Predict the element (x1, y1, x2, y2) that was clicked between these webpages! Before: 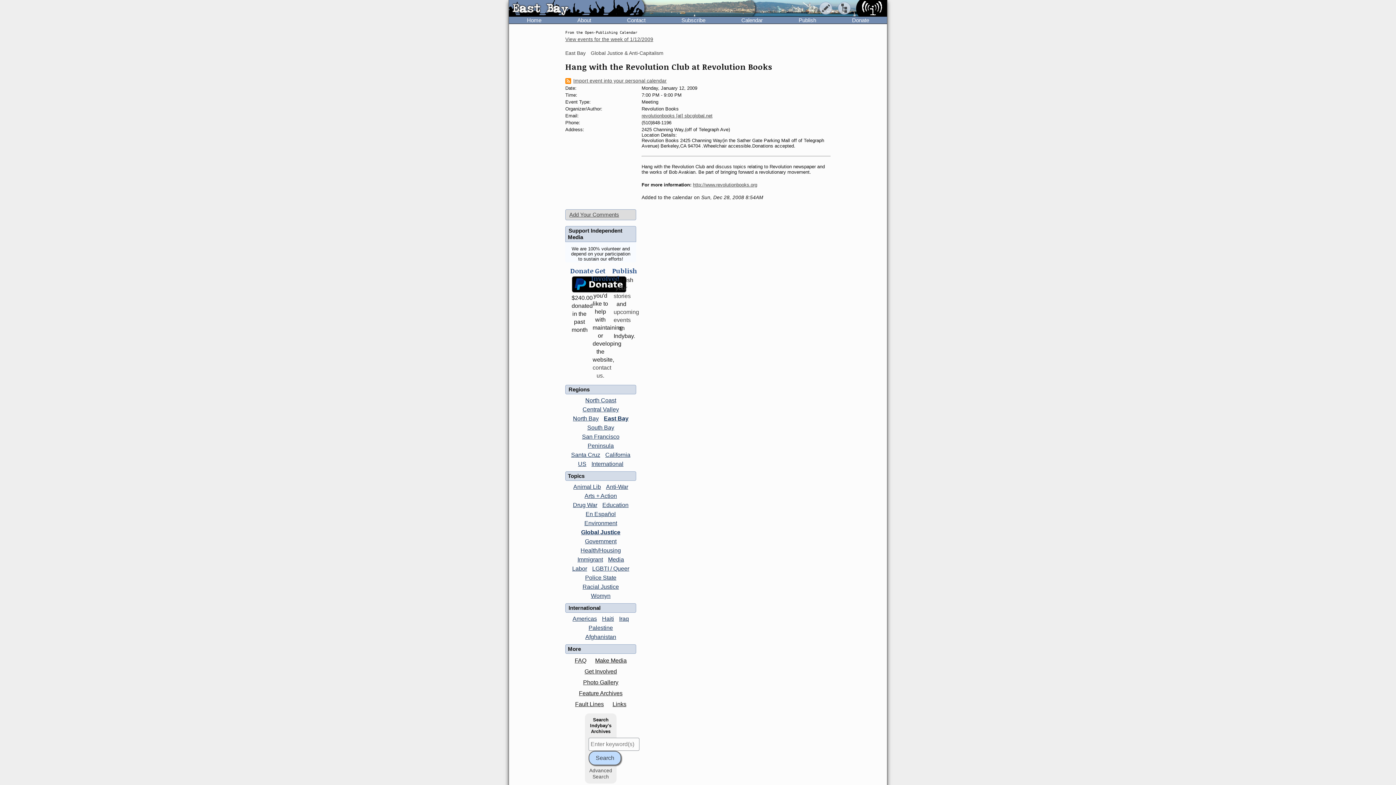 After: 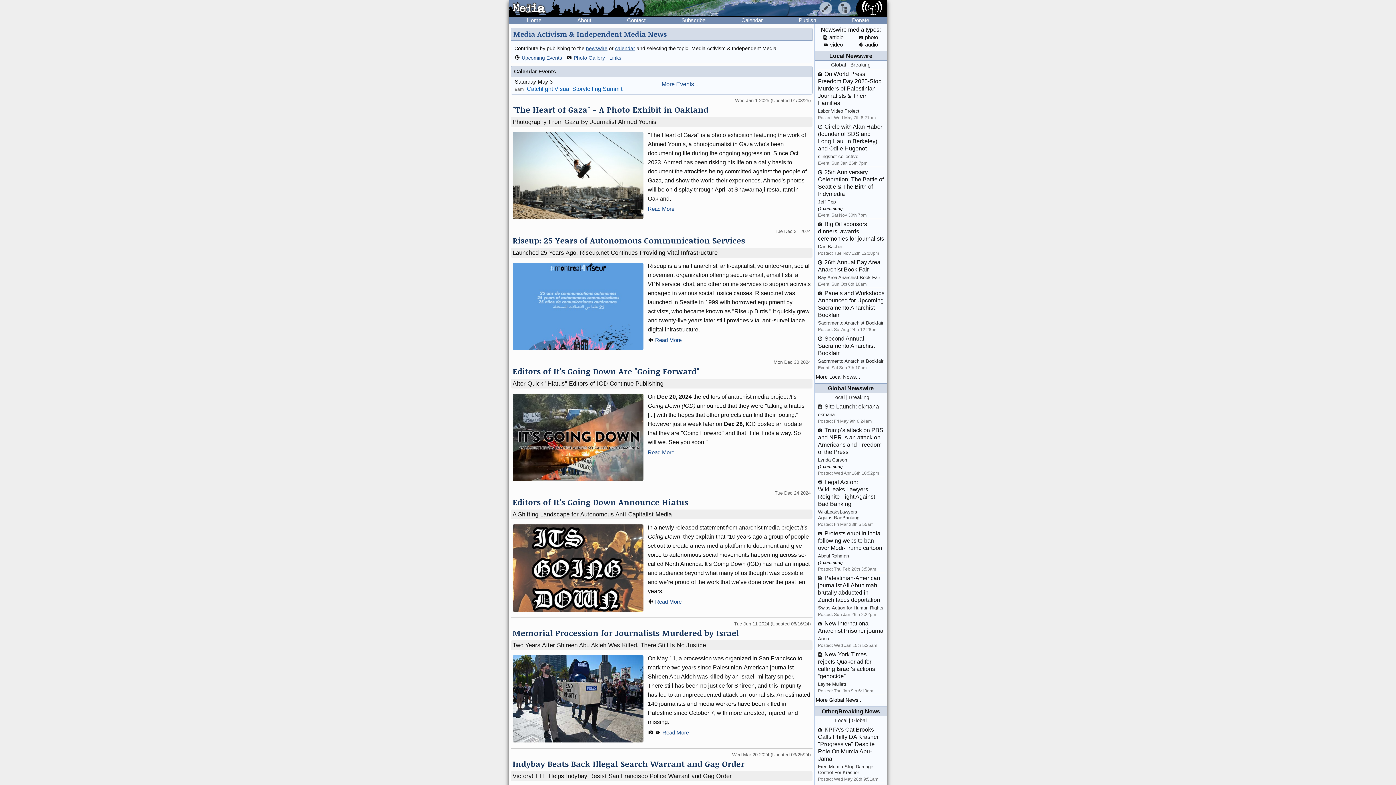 Action: bbox: (606, 556, 626, 562) label: Media